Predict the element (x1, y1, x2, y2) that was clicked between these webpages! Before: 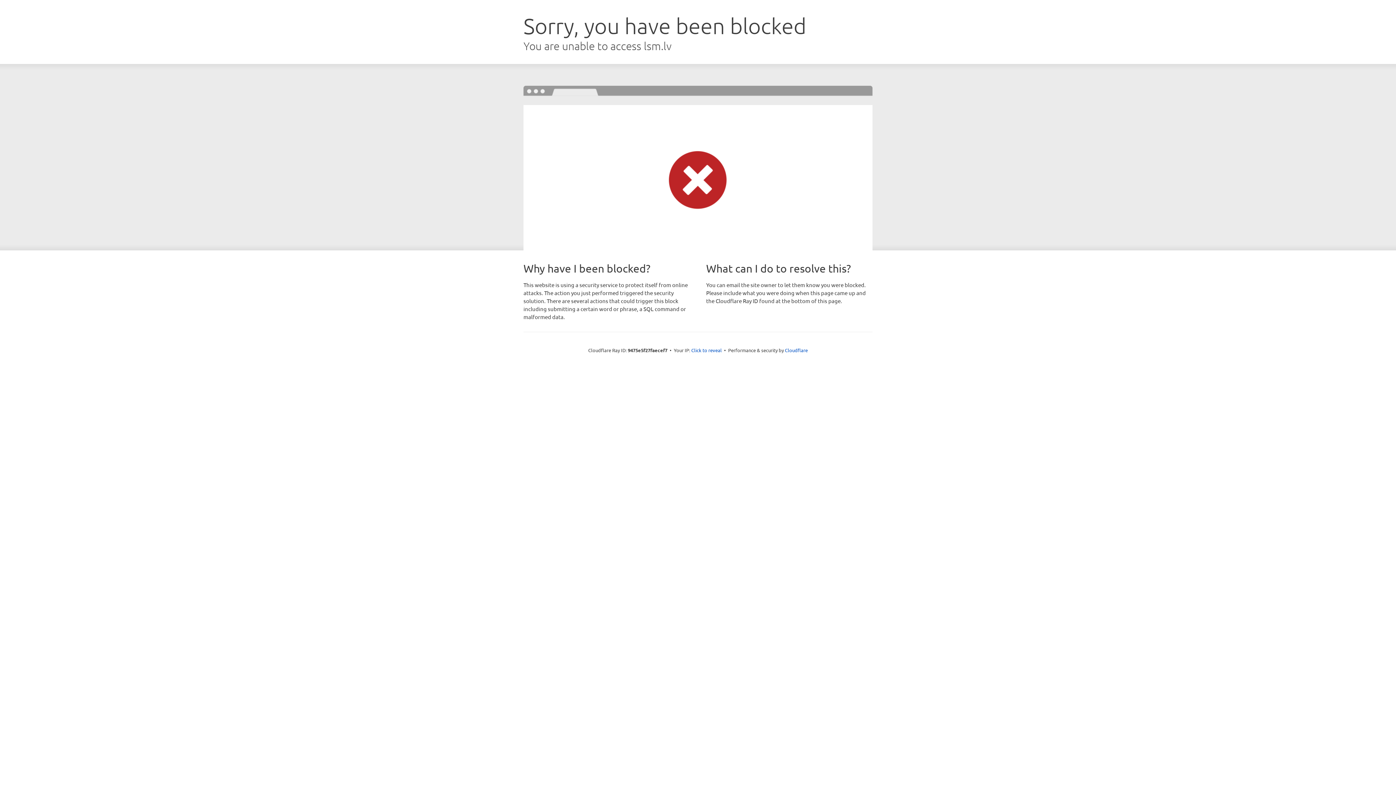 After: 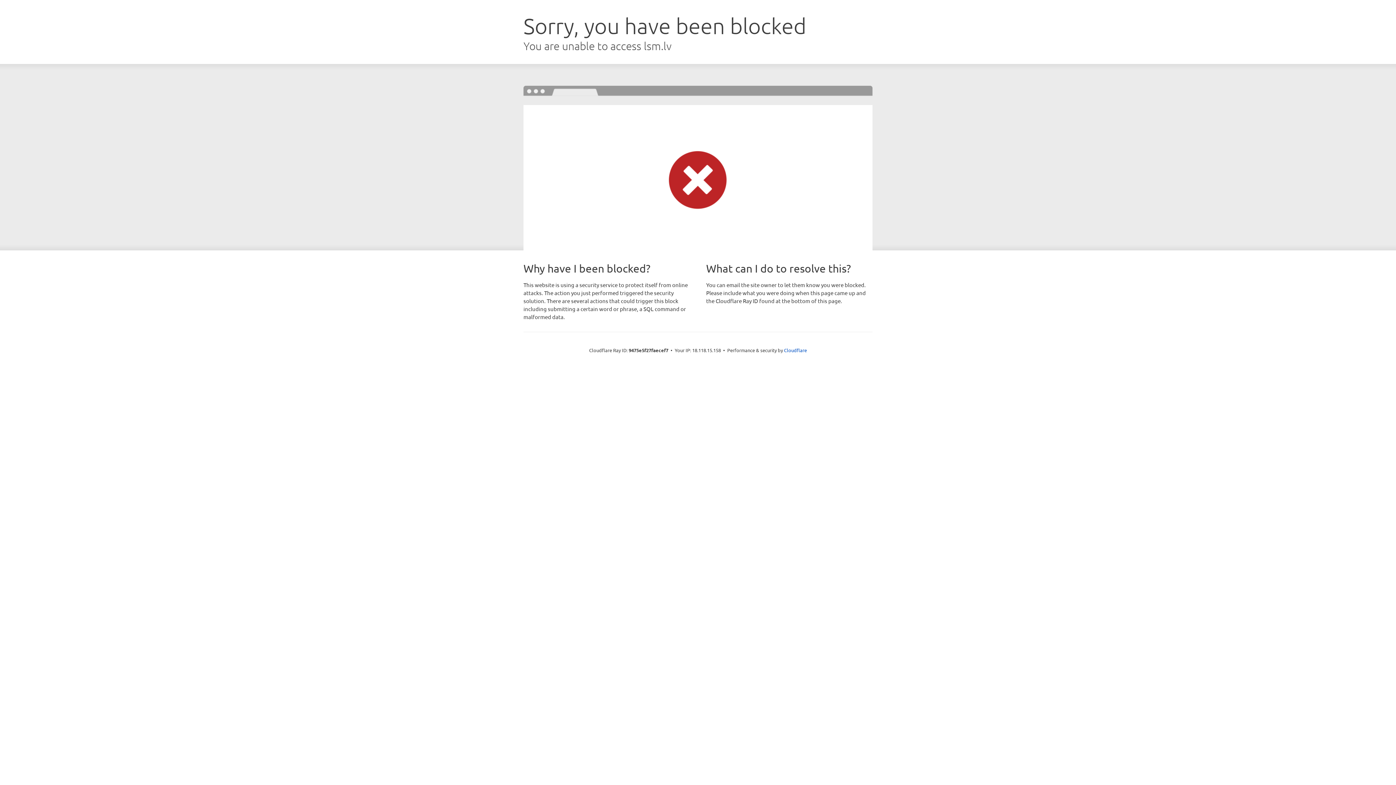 Action: bbox: (691, 346, 722, 353) label: Click to reveal